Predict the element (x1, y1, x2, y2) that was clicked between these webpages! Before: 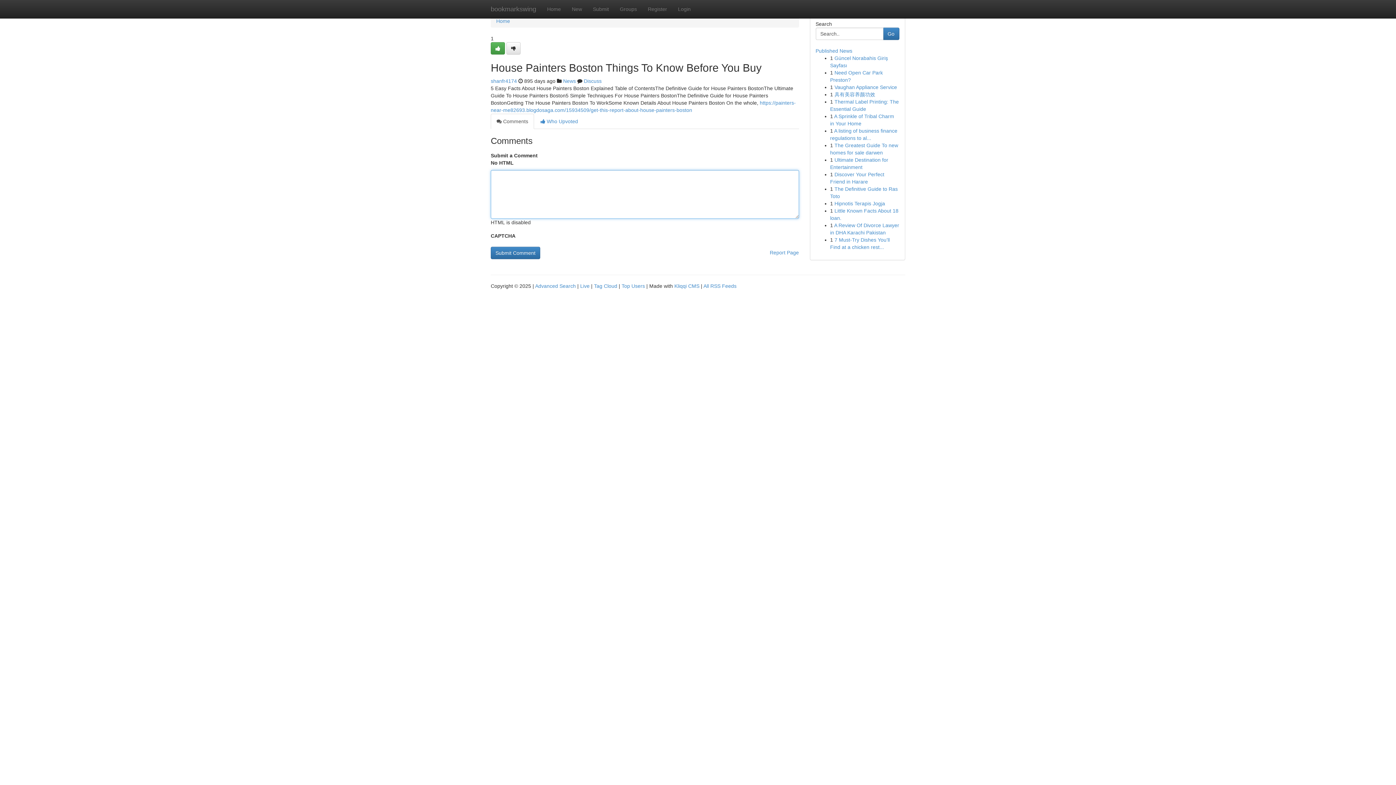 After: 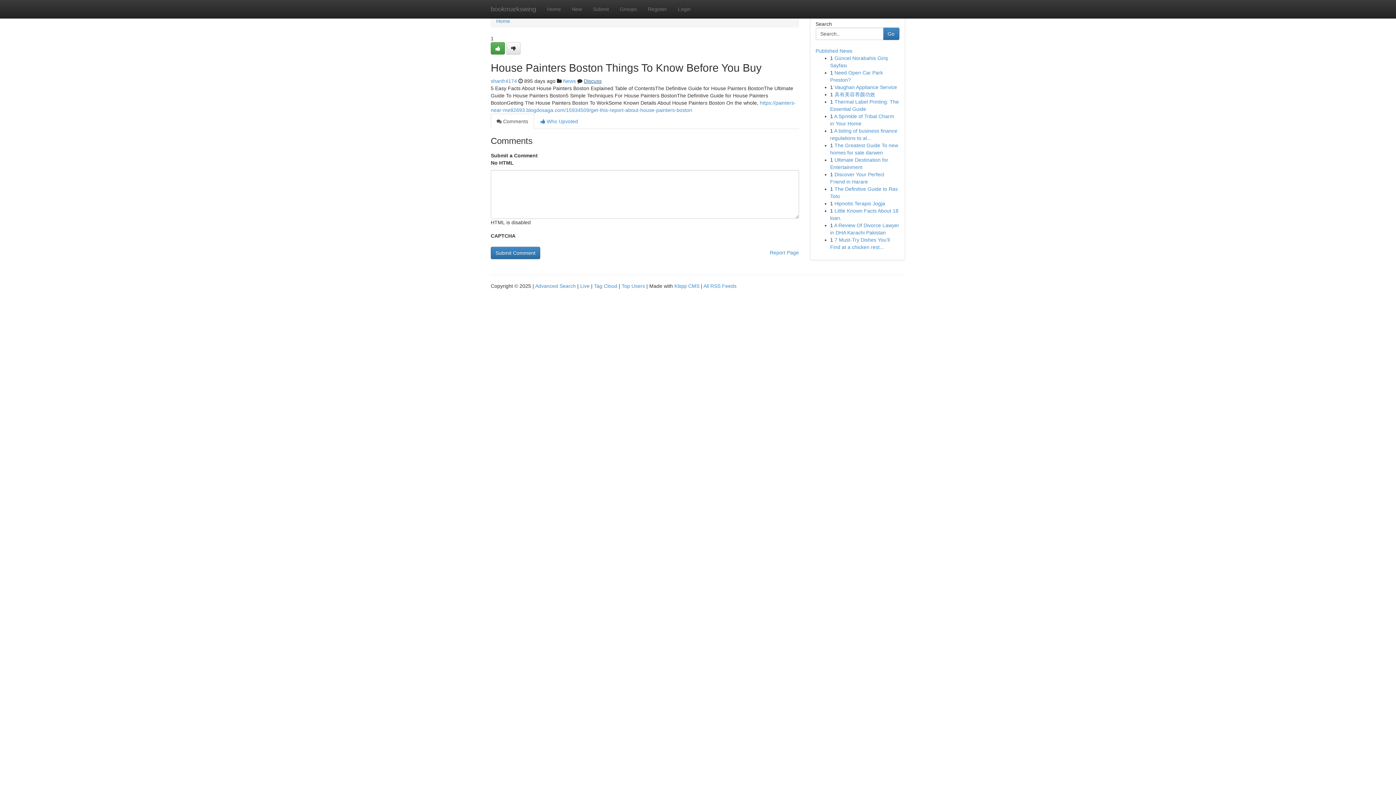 Action: label: Discuss bbox: (584, 78, 601, 84)